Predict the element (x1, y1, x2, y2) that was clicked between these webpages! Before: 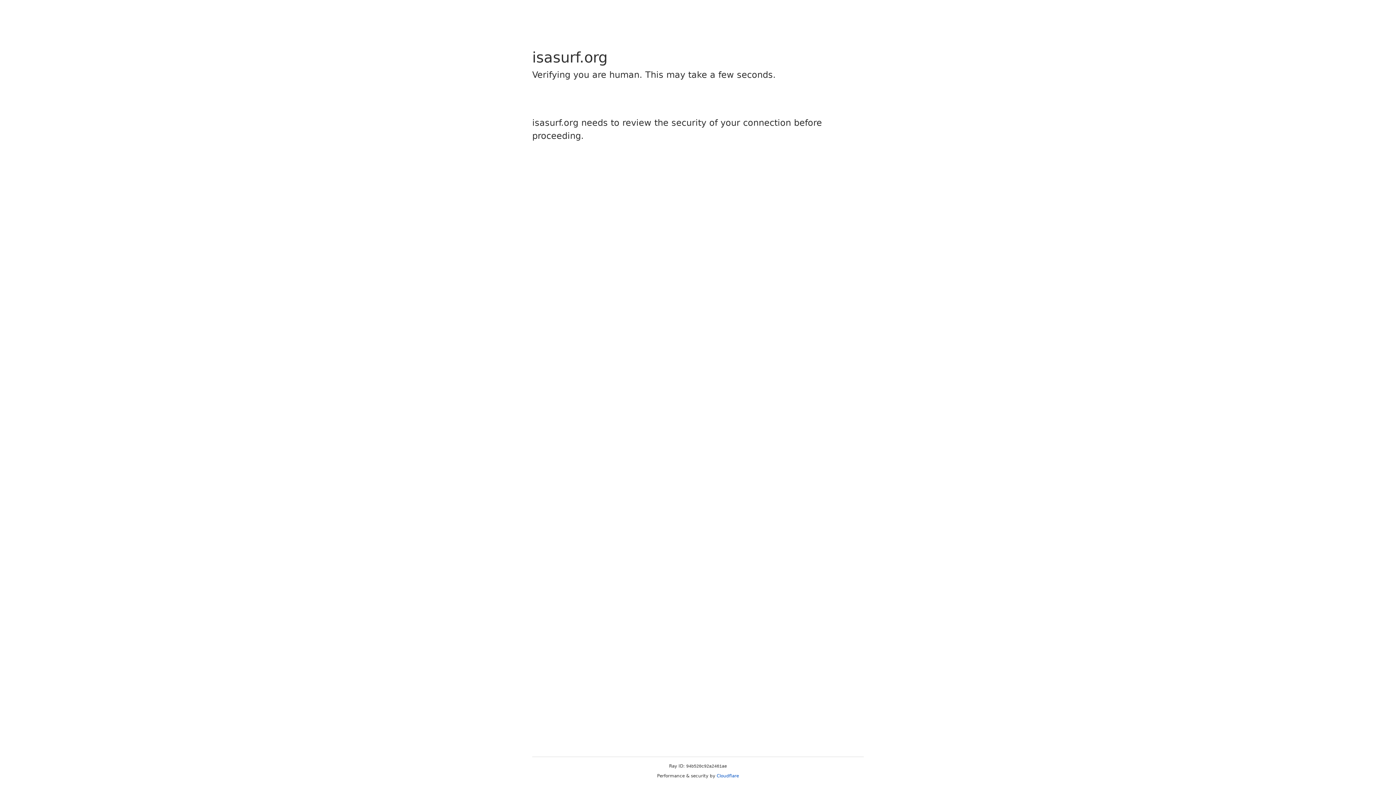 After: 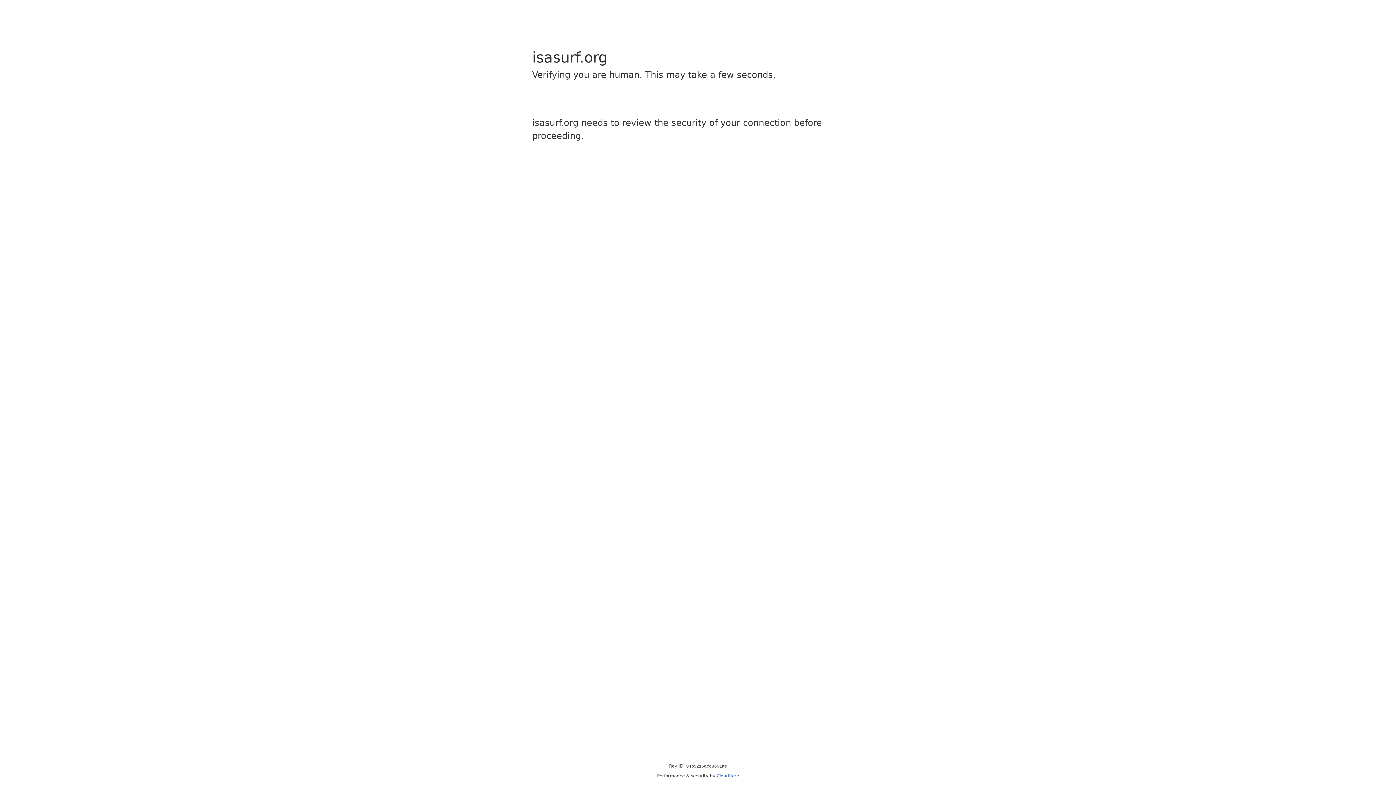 Action: bbox: (716, 773, 739, 778) label: Cloudflare